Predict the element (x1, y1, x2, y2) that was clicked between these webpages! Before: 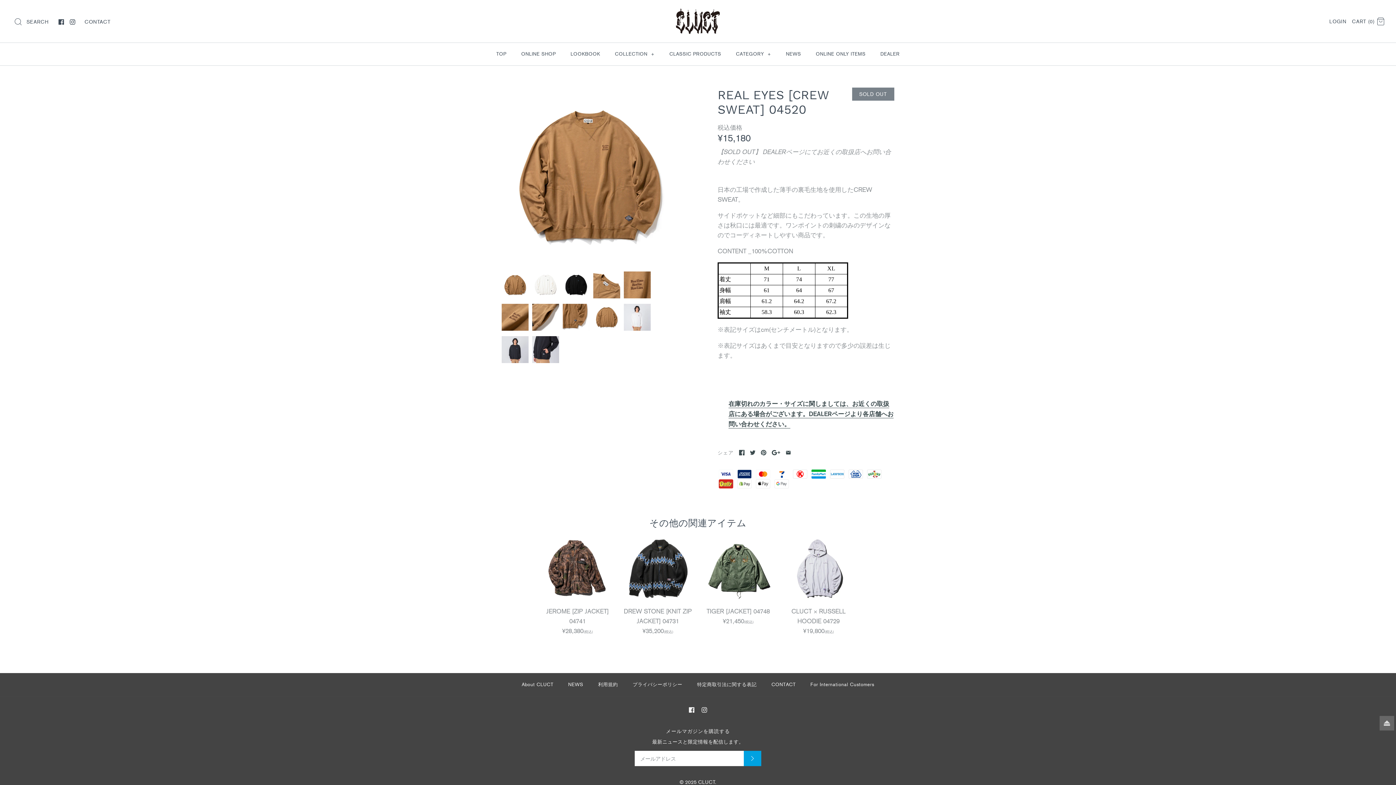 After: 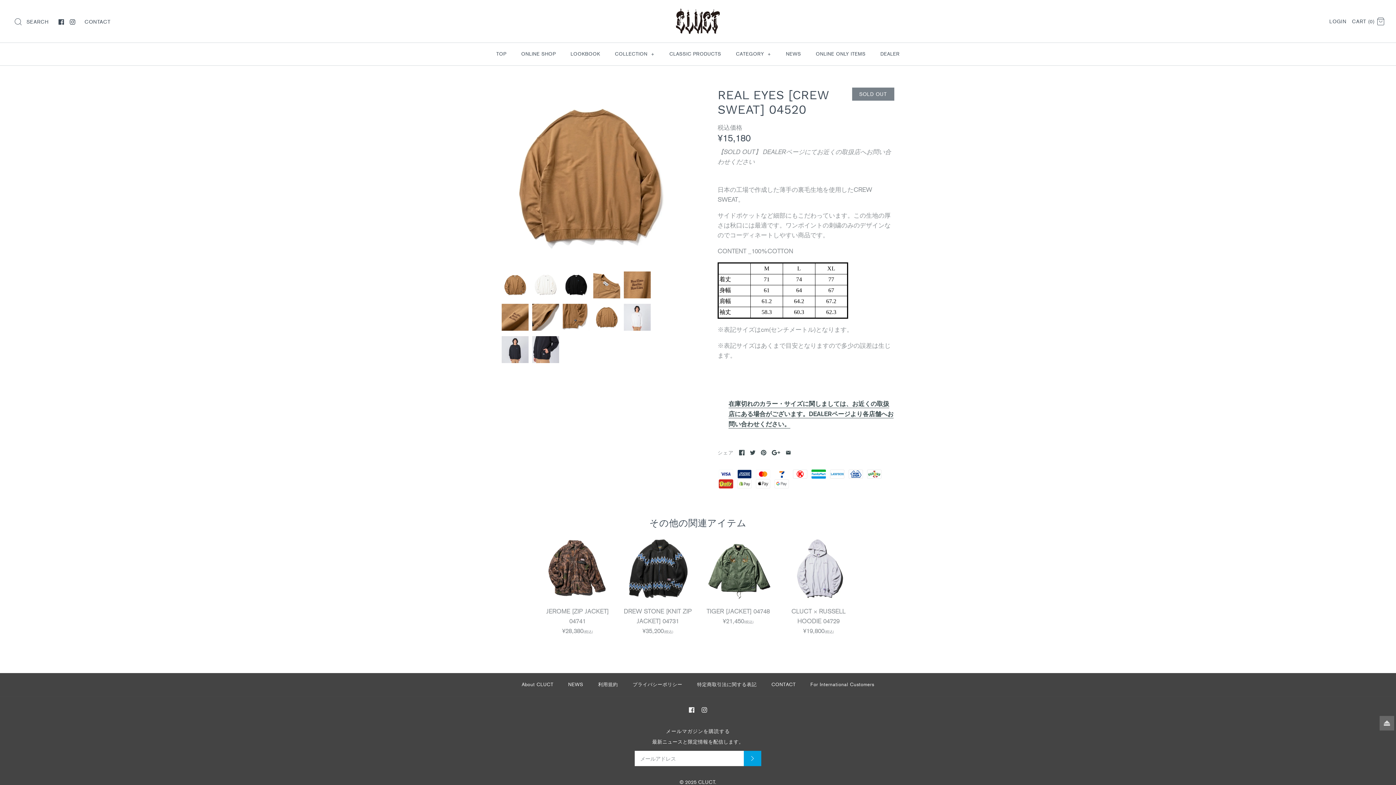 Action: bbox: (593, 304, 620, 330)